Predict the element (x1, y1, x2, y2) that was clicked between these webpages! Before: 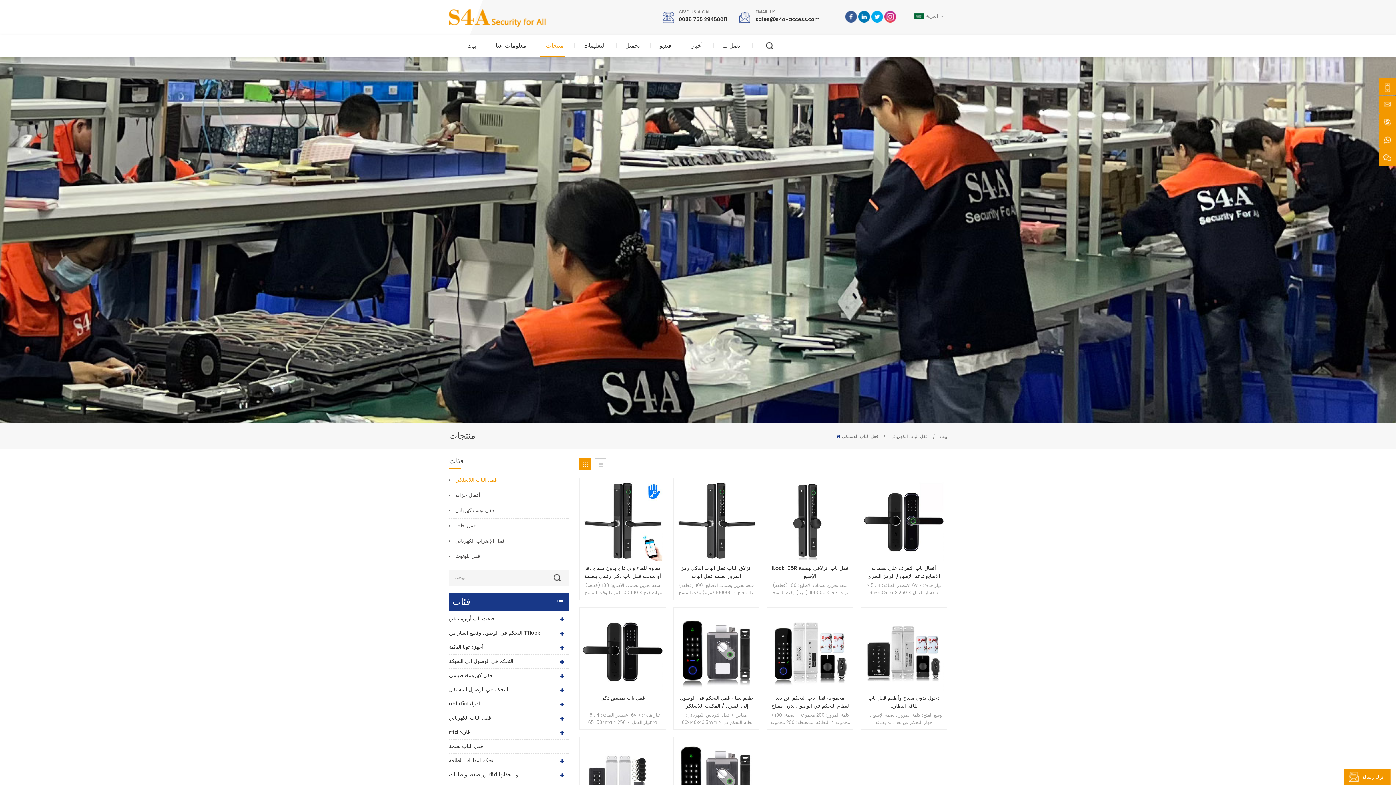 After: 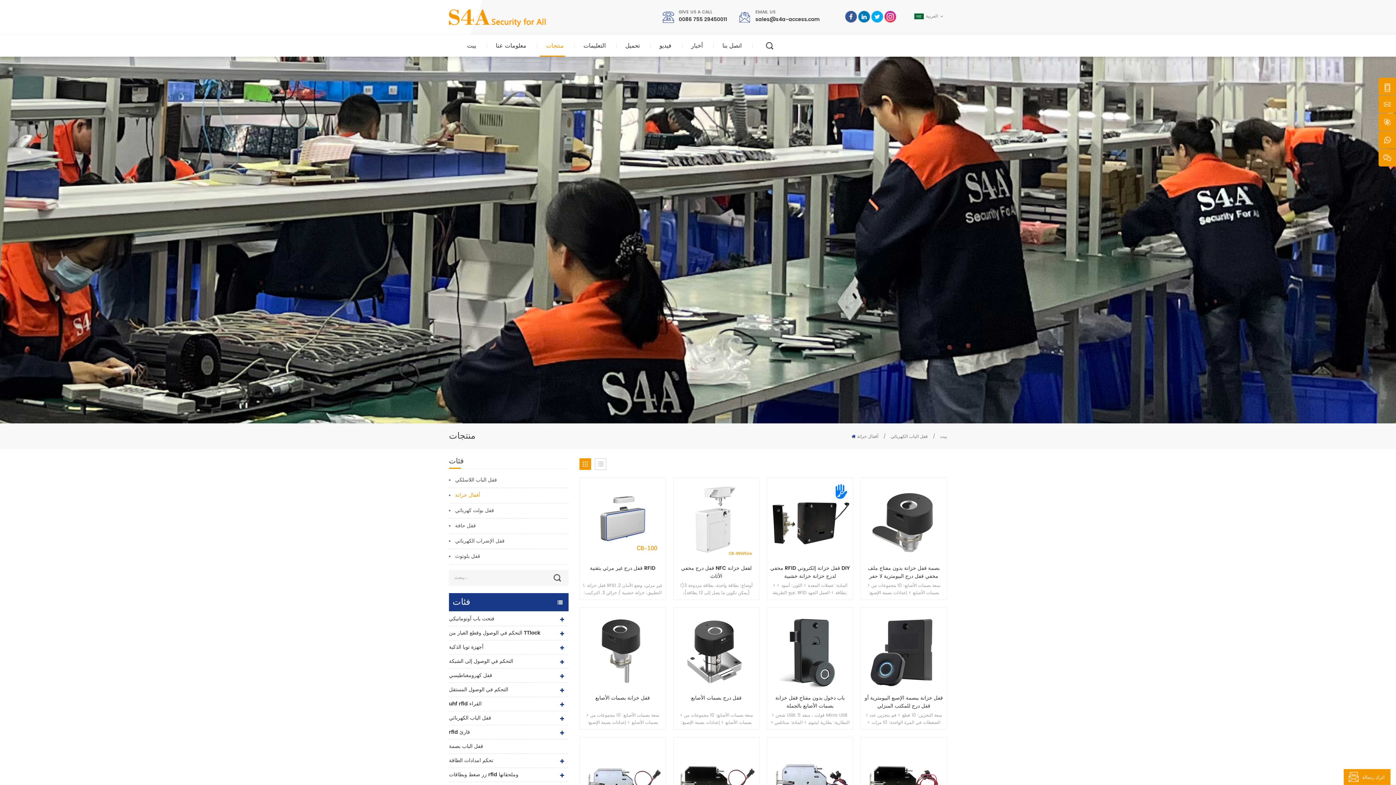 Action: bbox: (455, 491, 480, 499) label: أقفال خزانة